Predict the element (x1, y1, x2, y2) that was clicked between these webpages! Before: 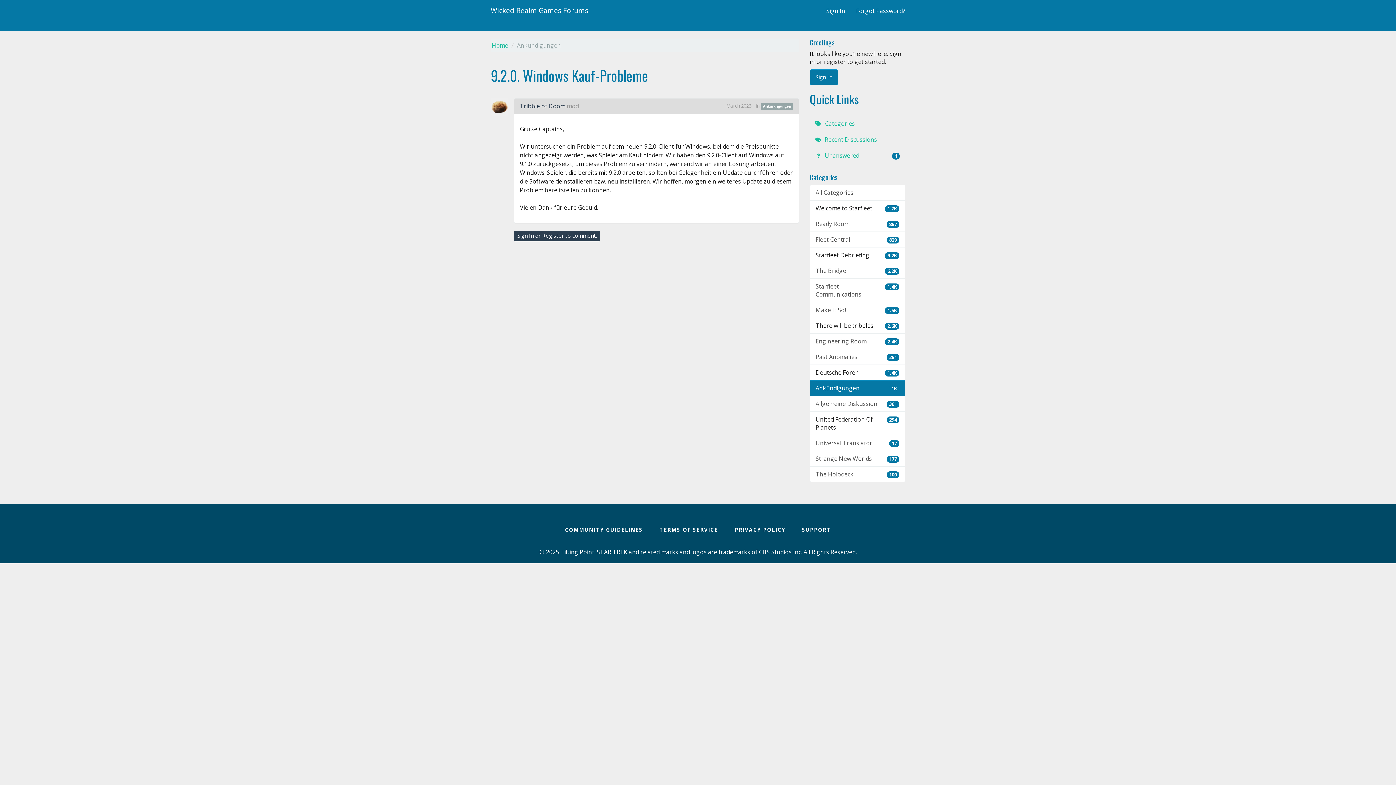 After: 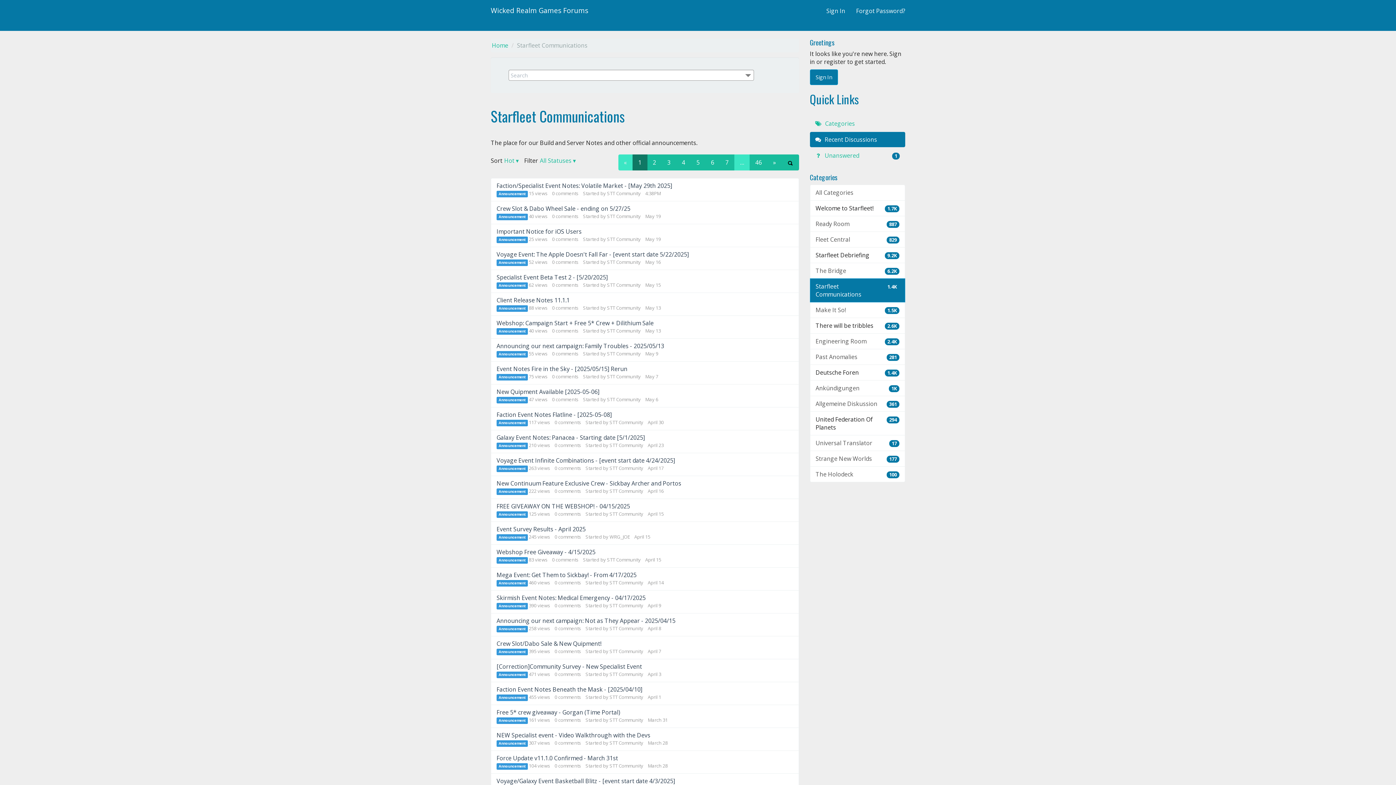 Action: bbox: (810, 278, 905, 302) label: 1.4K
Starfleet Communications